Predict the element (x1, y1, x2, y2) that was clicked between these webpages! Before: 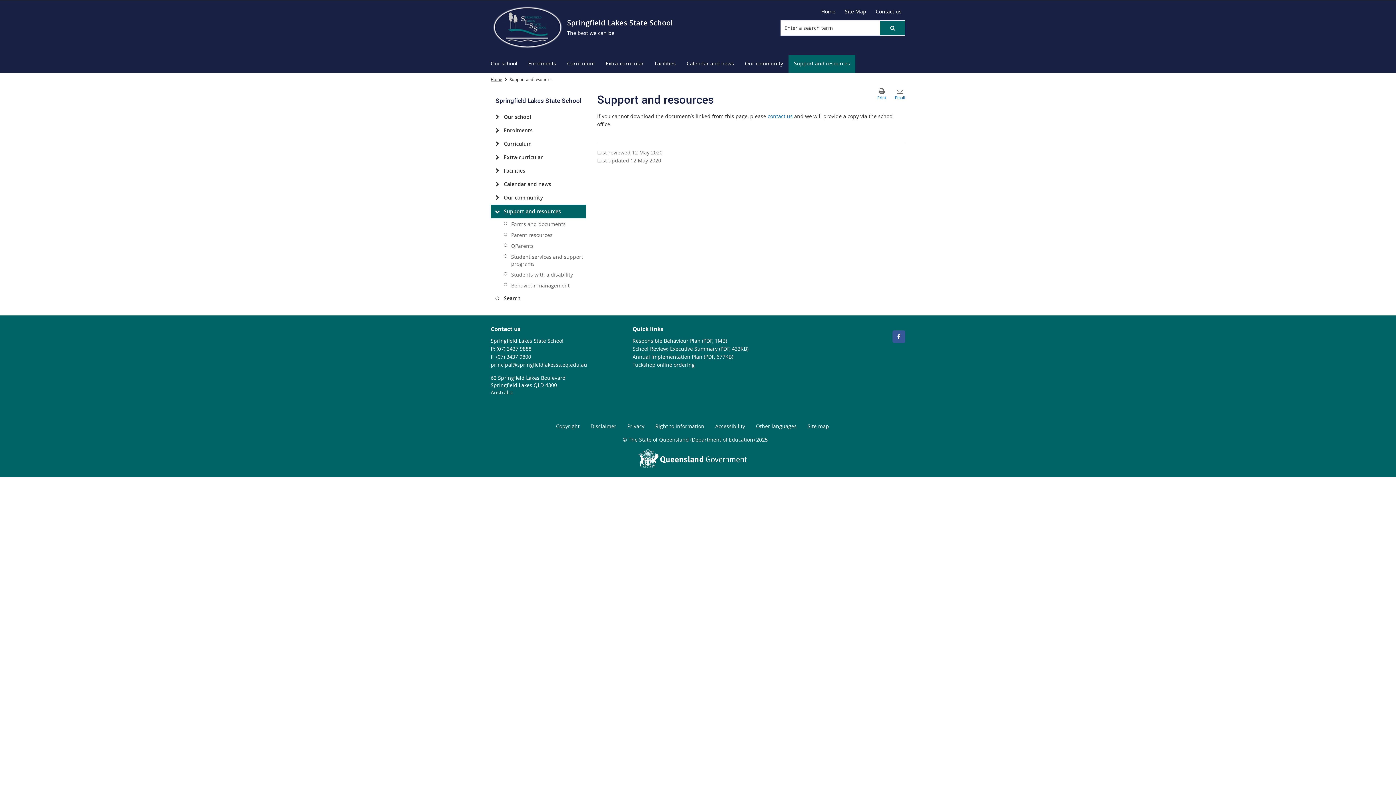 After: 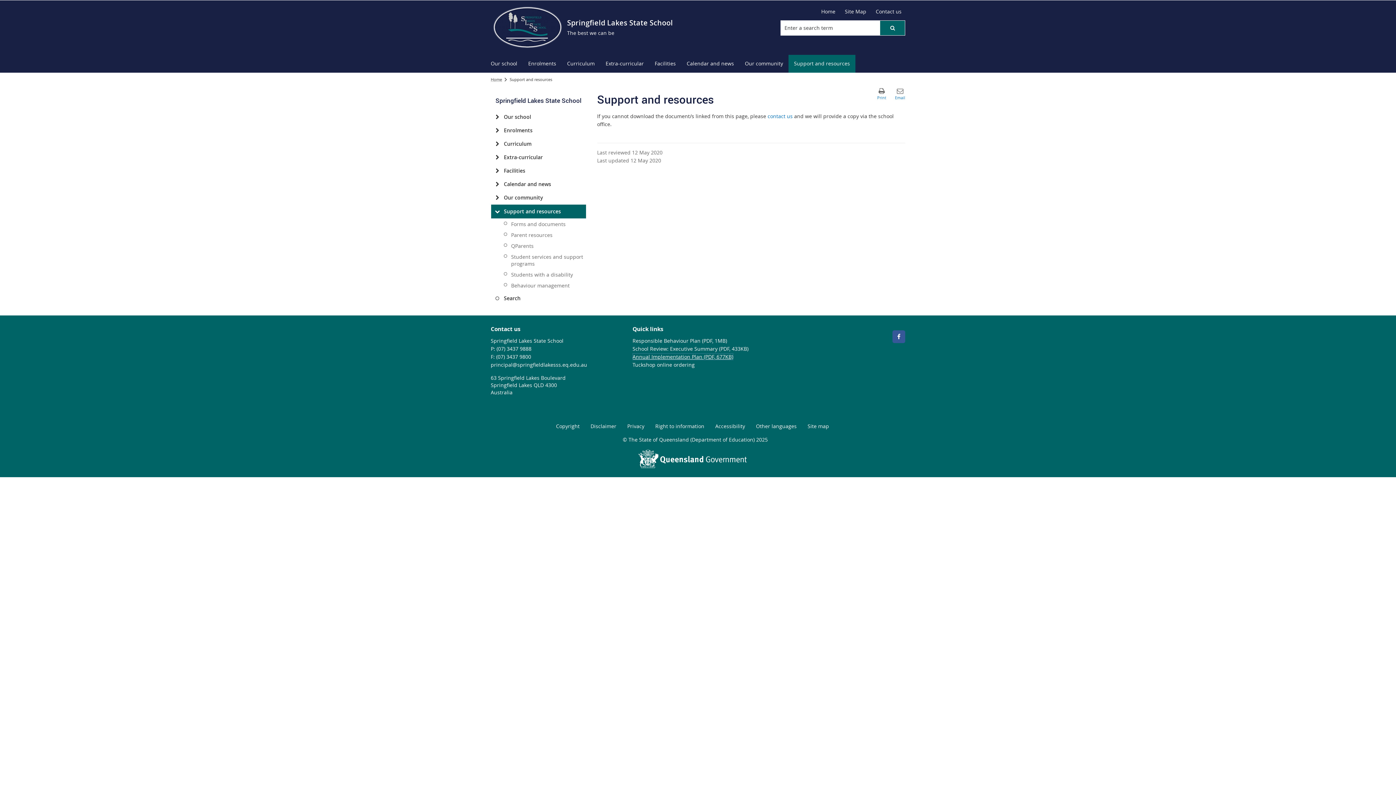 Action: label: Annual Implementation Plan (PDF, 677KB) bbox: (632, 353, 733, 360)